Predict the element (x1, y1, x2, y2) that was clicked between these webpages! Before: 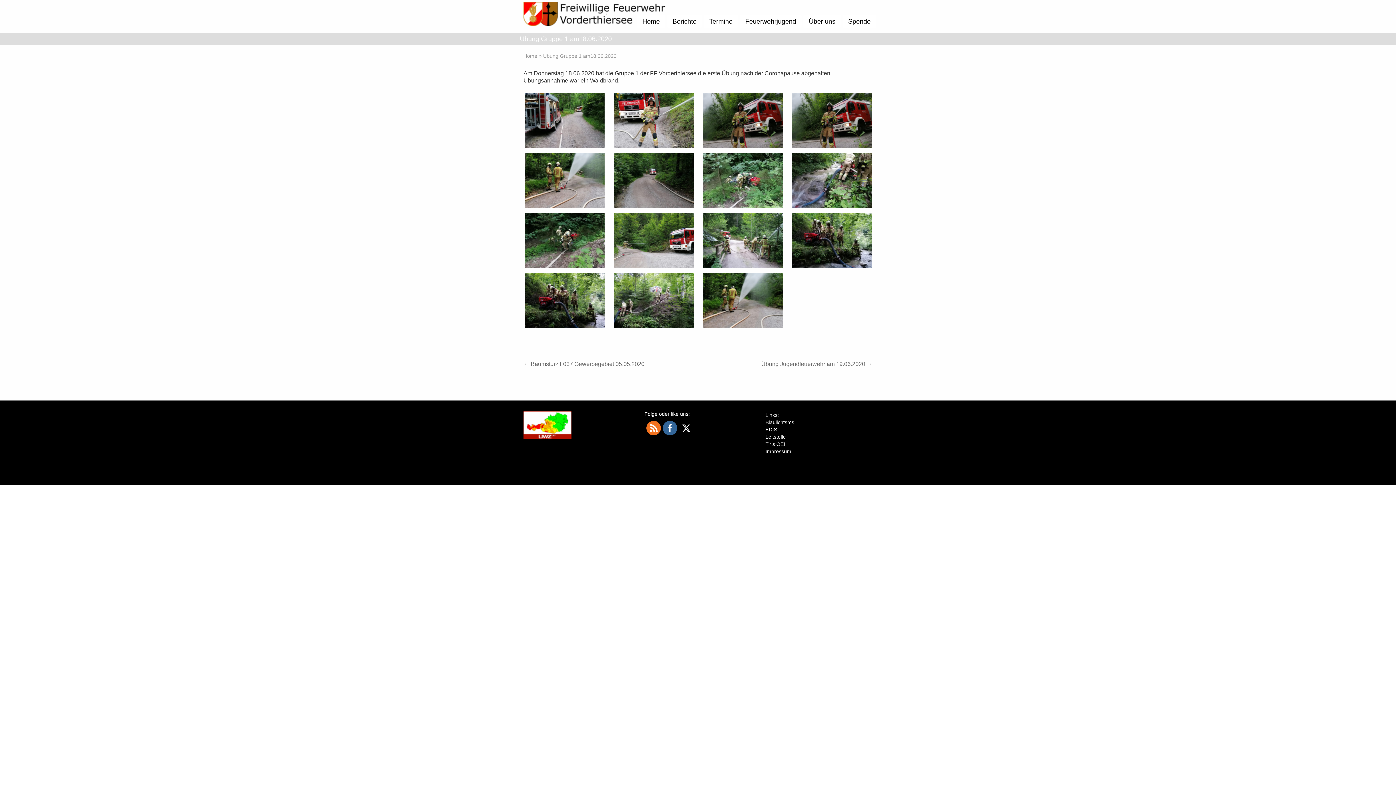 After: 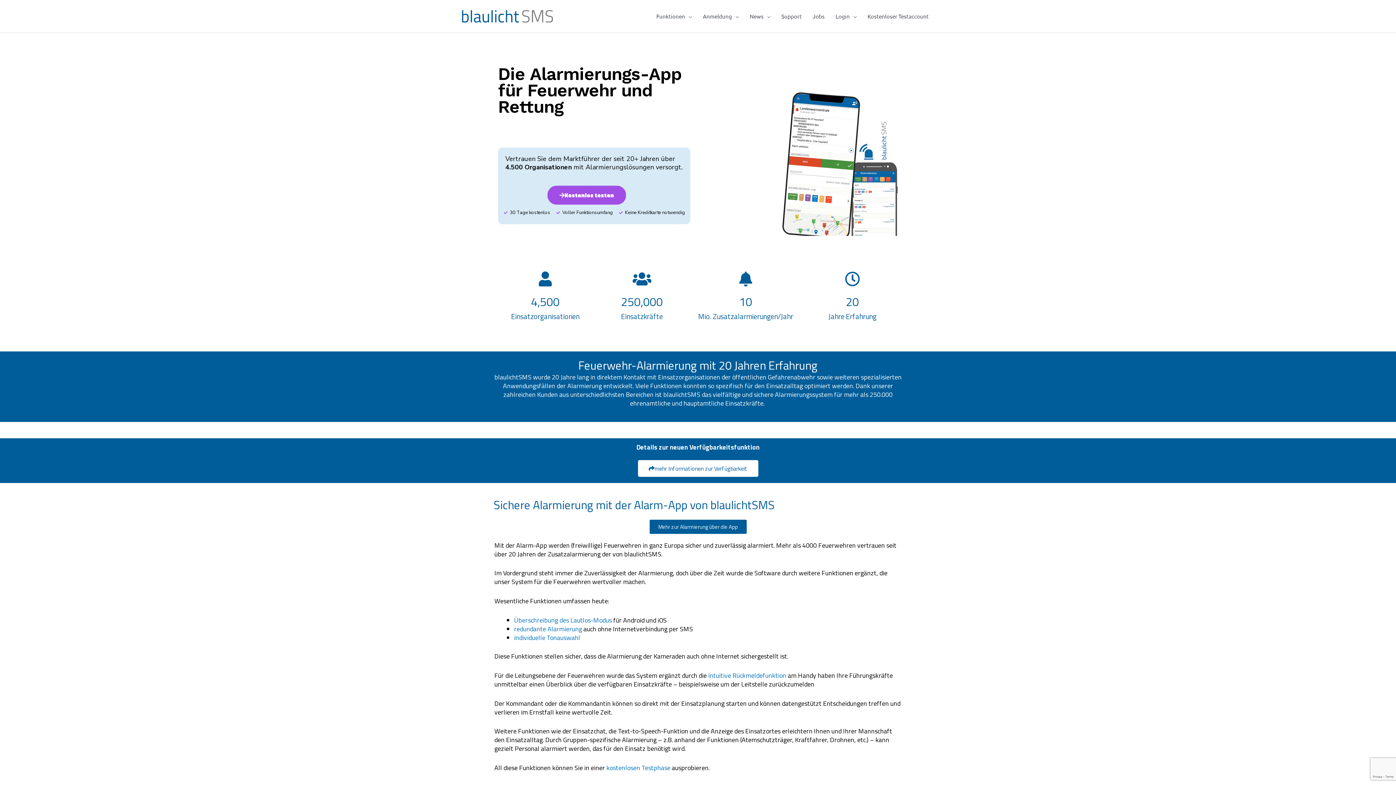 Action: bbox: (765, 419, 794, 425) label: Blaulichtsms